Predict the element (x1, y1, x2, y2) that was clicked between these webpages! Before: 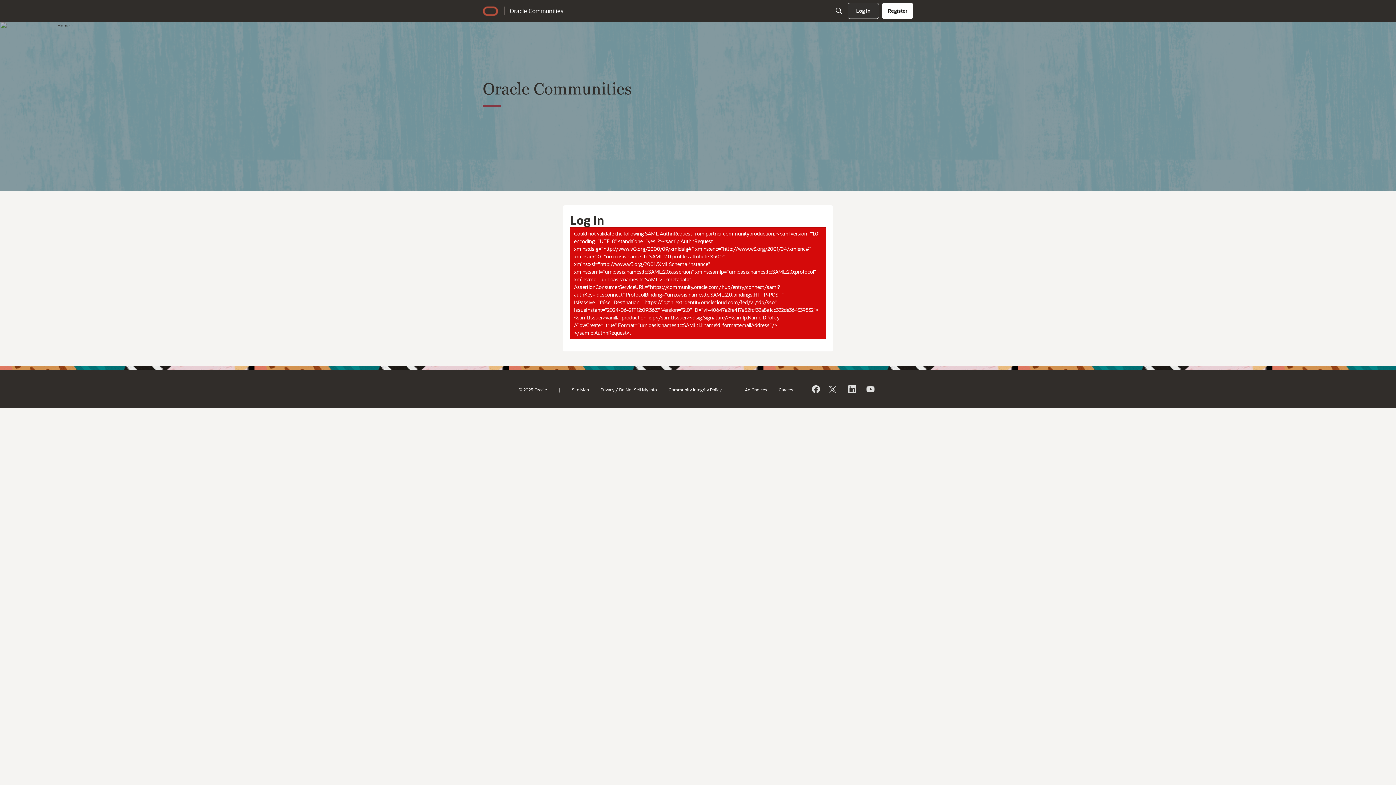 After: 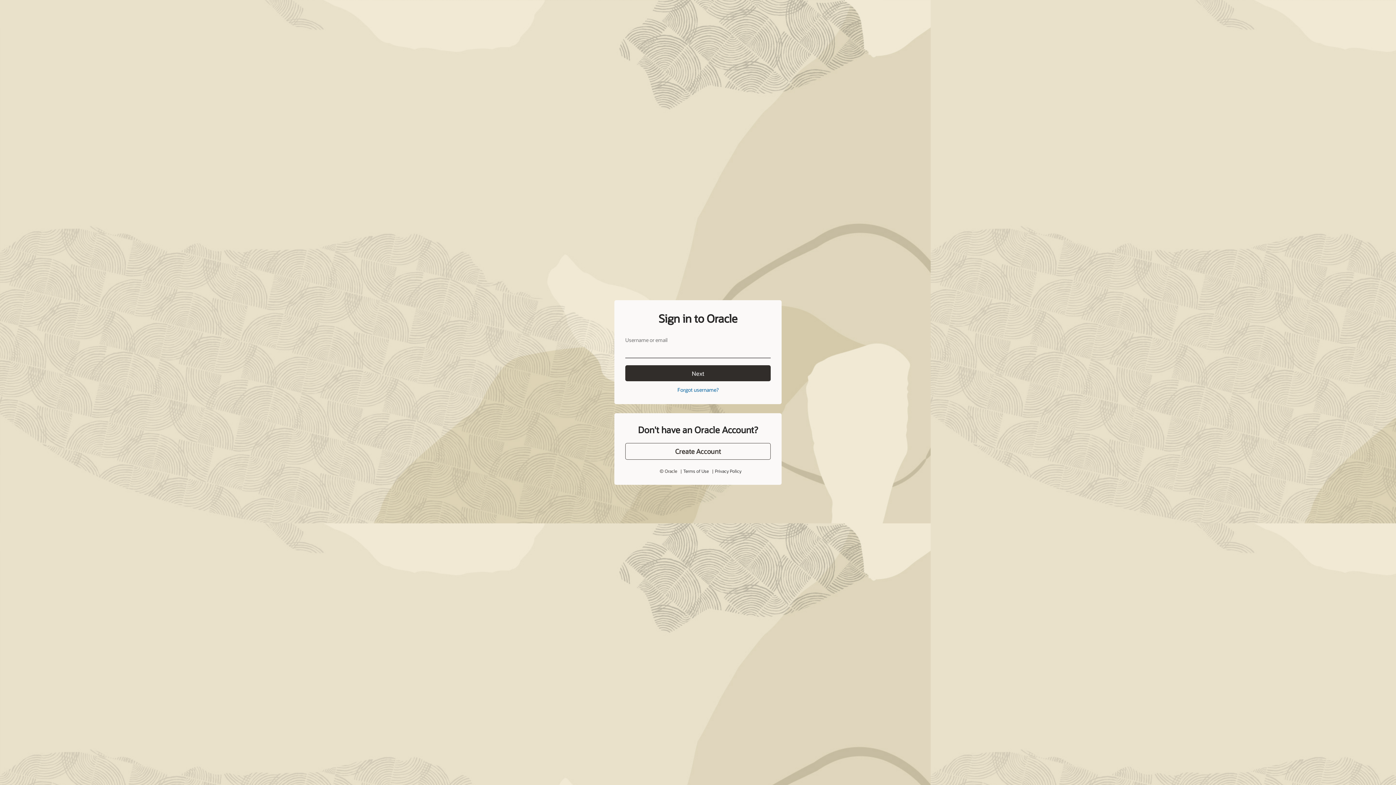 Action: label: Log In bbox: (848, 2, 879, 18)